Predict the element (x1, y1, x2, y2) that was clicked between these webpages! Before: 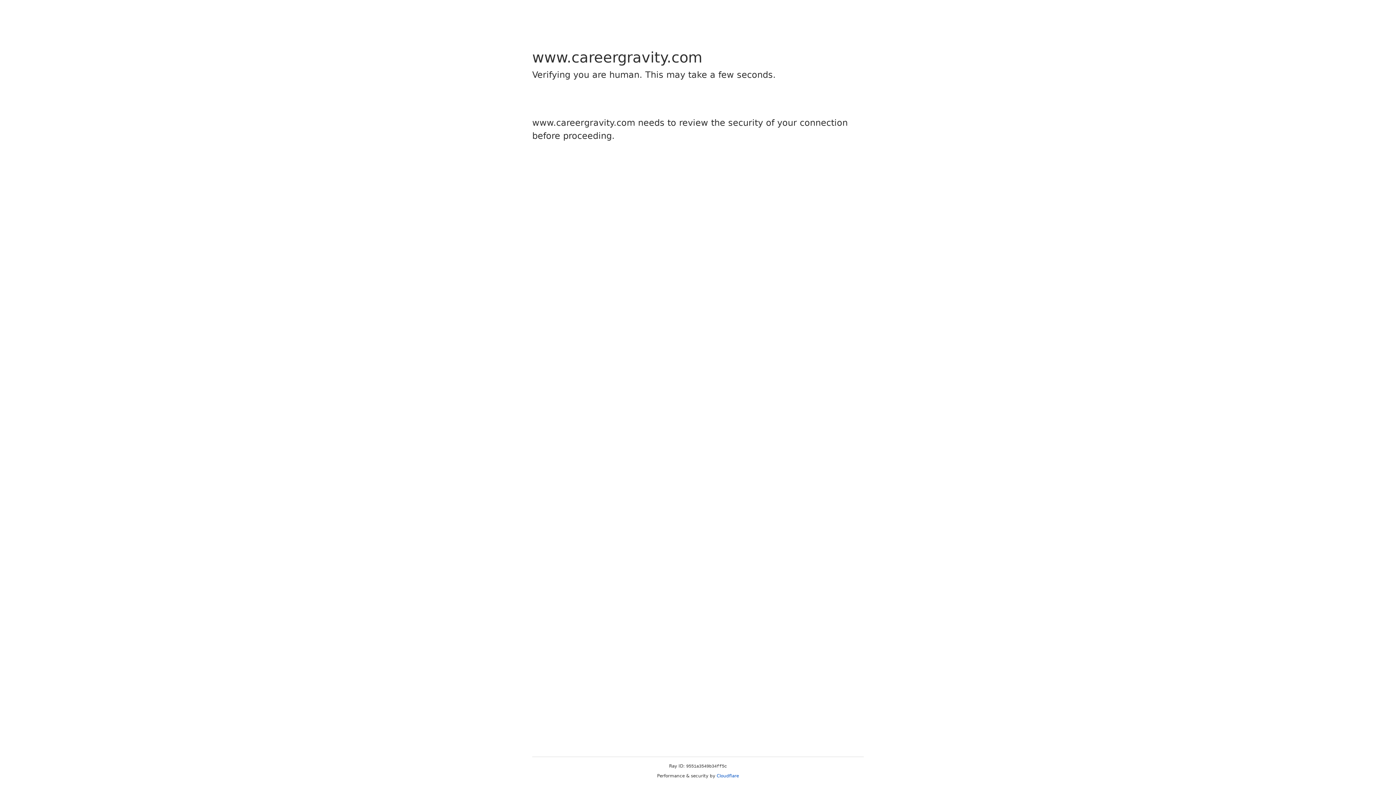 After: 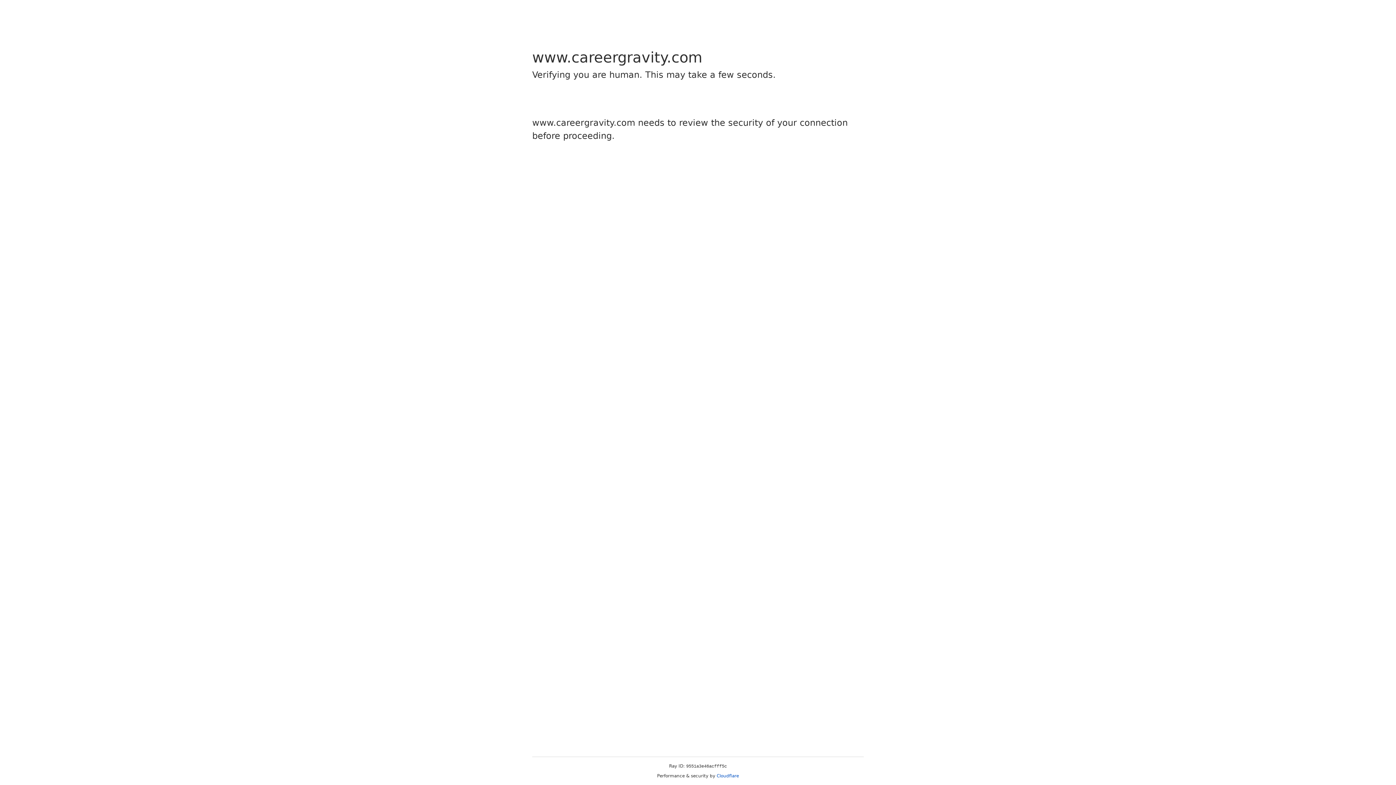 Action: label: Cloudflare bbox: (716, 773, 739, 778)